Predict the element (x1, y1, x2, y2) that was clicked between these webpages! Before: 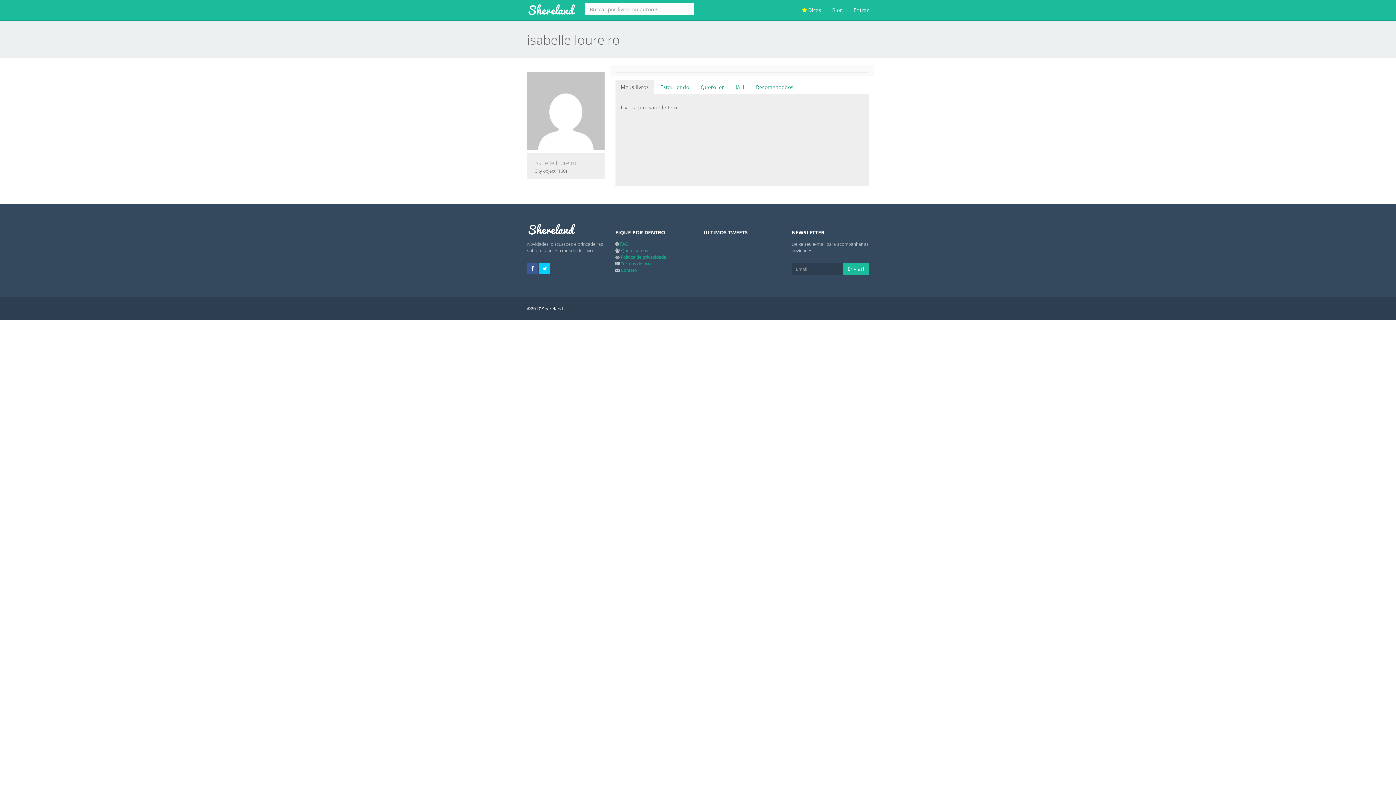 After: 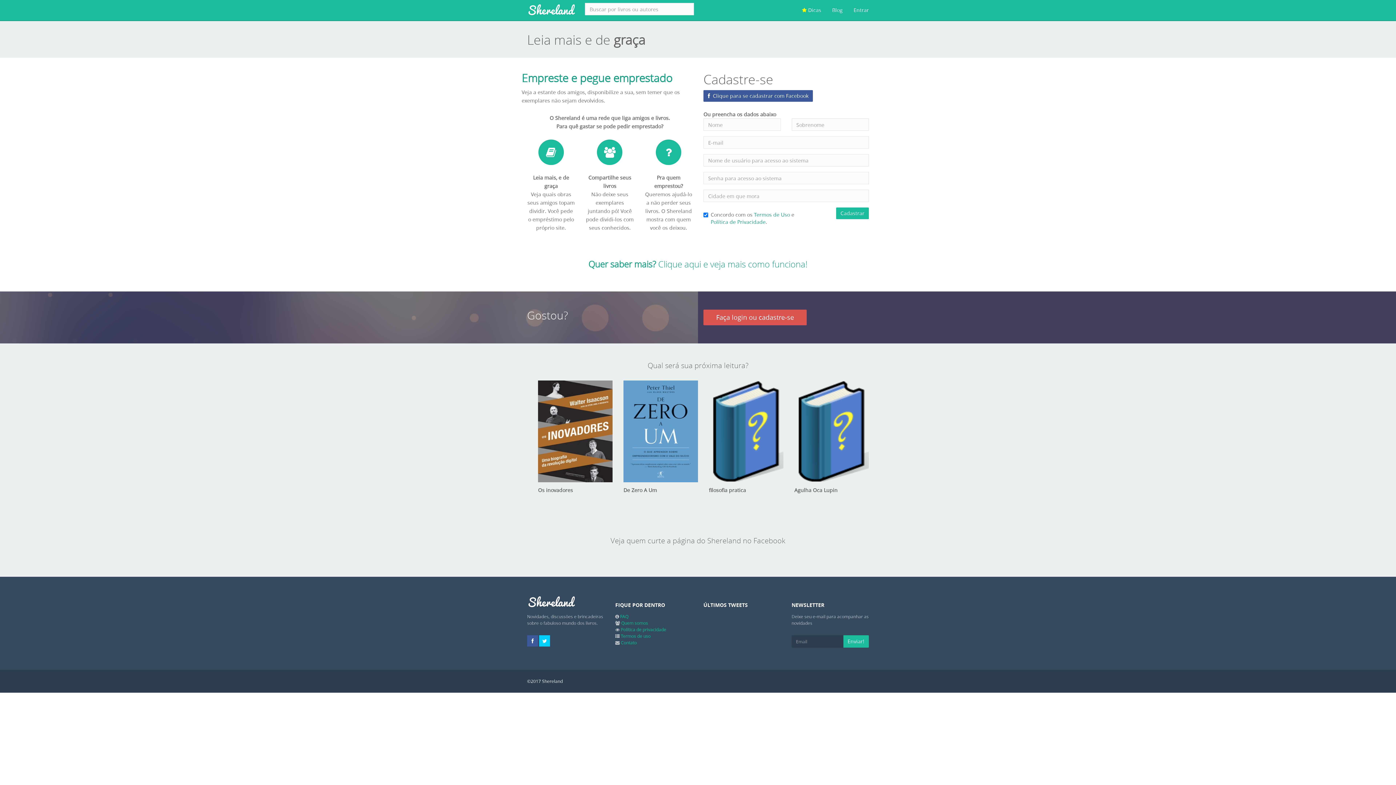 Action: label: Shereland bbox: (527, 222, 574, 237)